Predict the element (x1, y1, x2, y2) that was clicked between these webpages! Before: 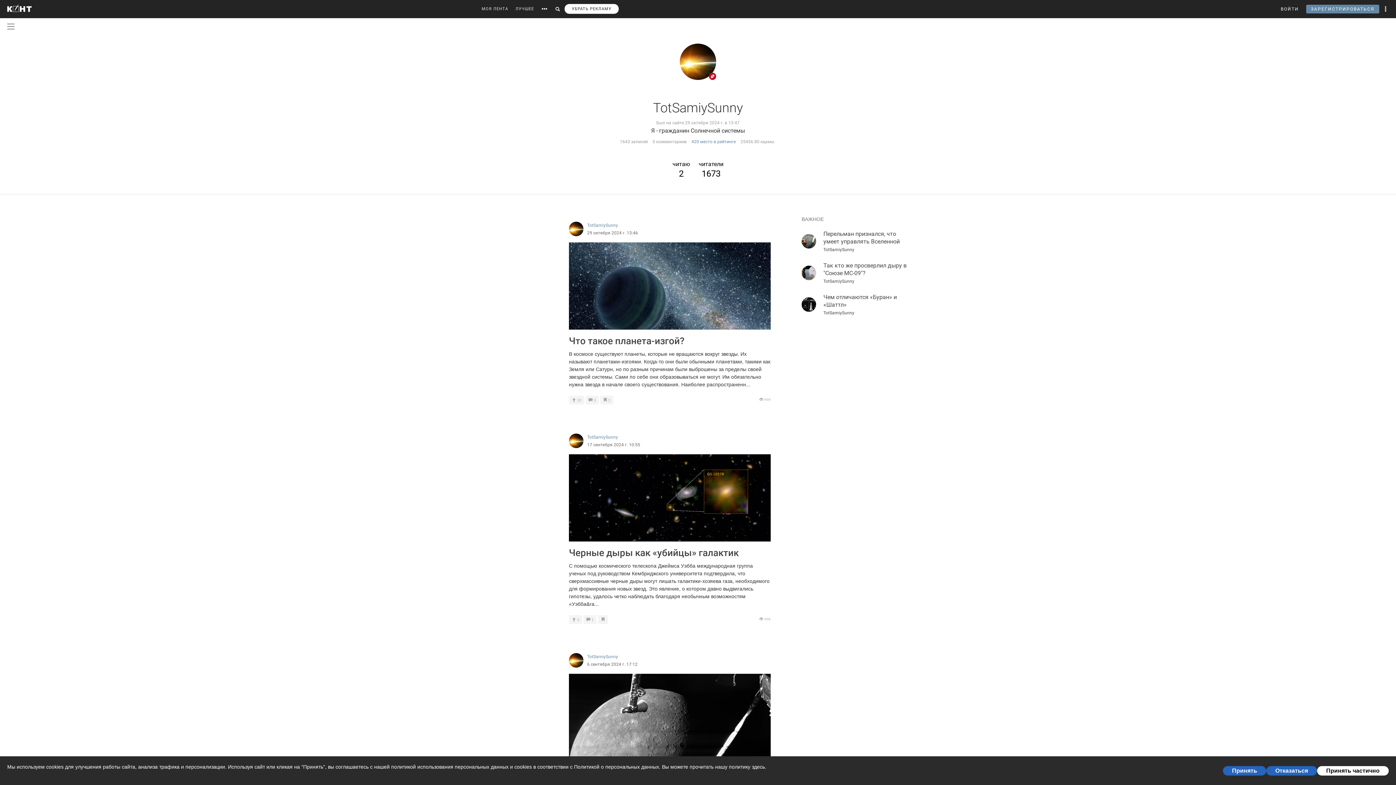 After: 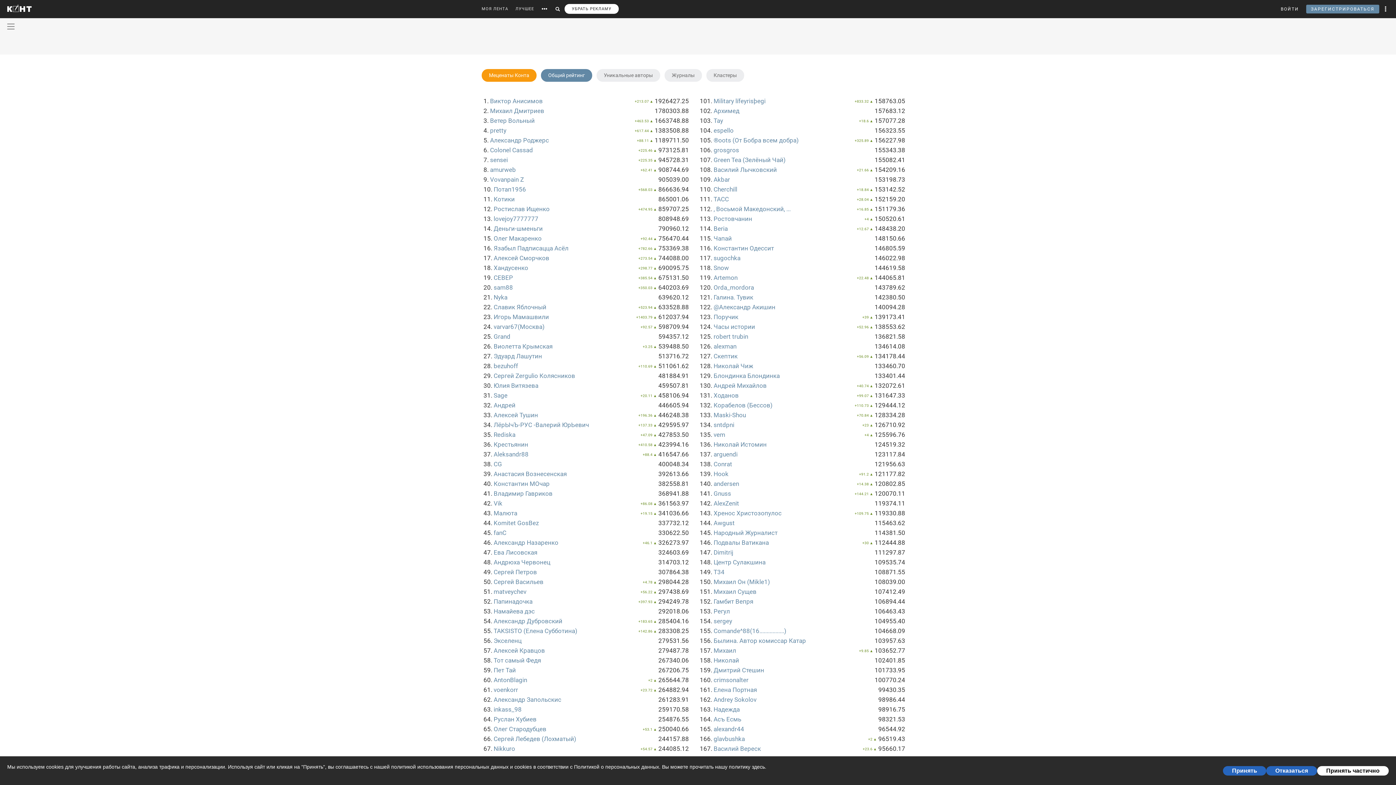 Action: bbox: (691, 139, 736, 144) label: 420 место в рейтинге